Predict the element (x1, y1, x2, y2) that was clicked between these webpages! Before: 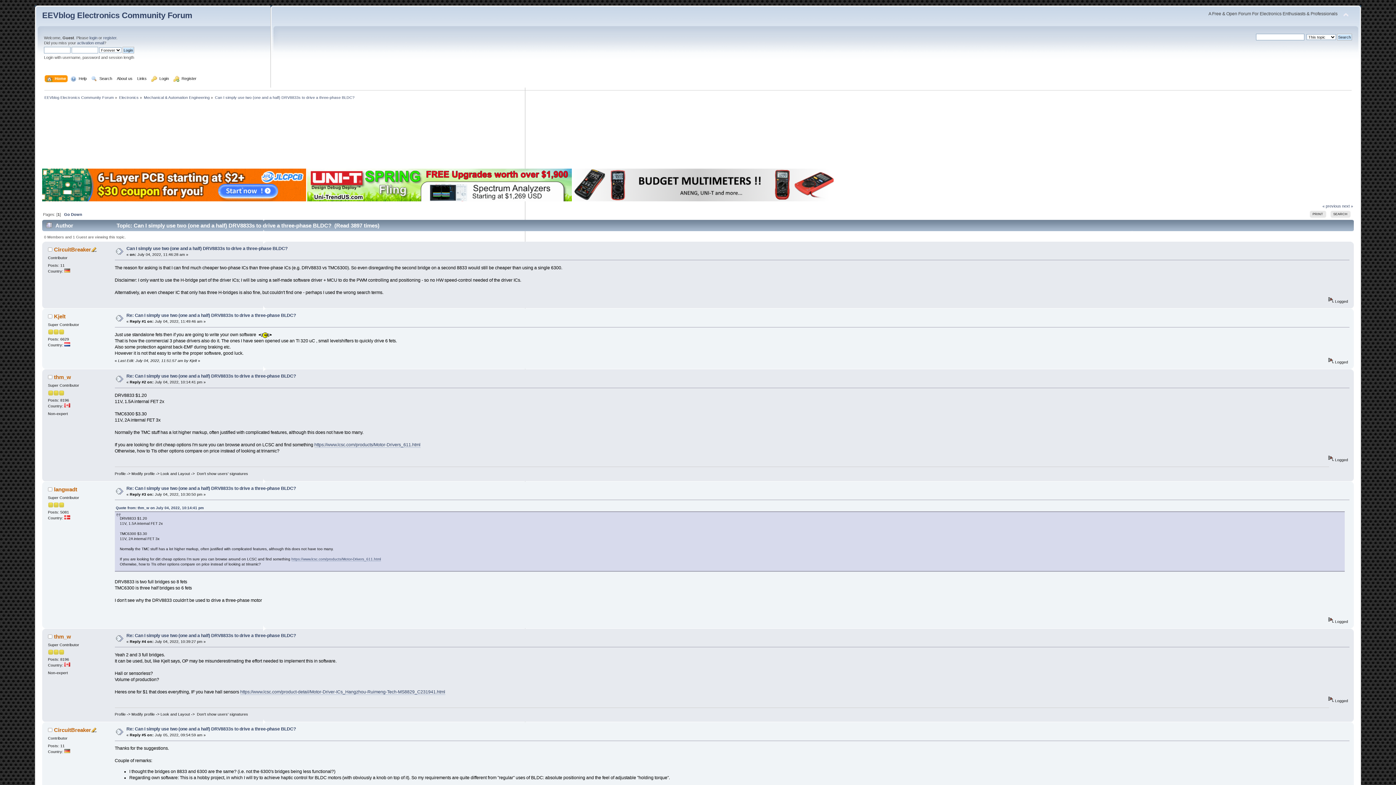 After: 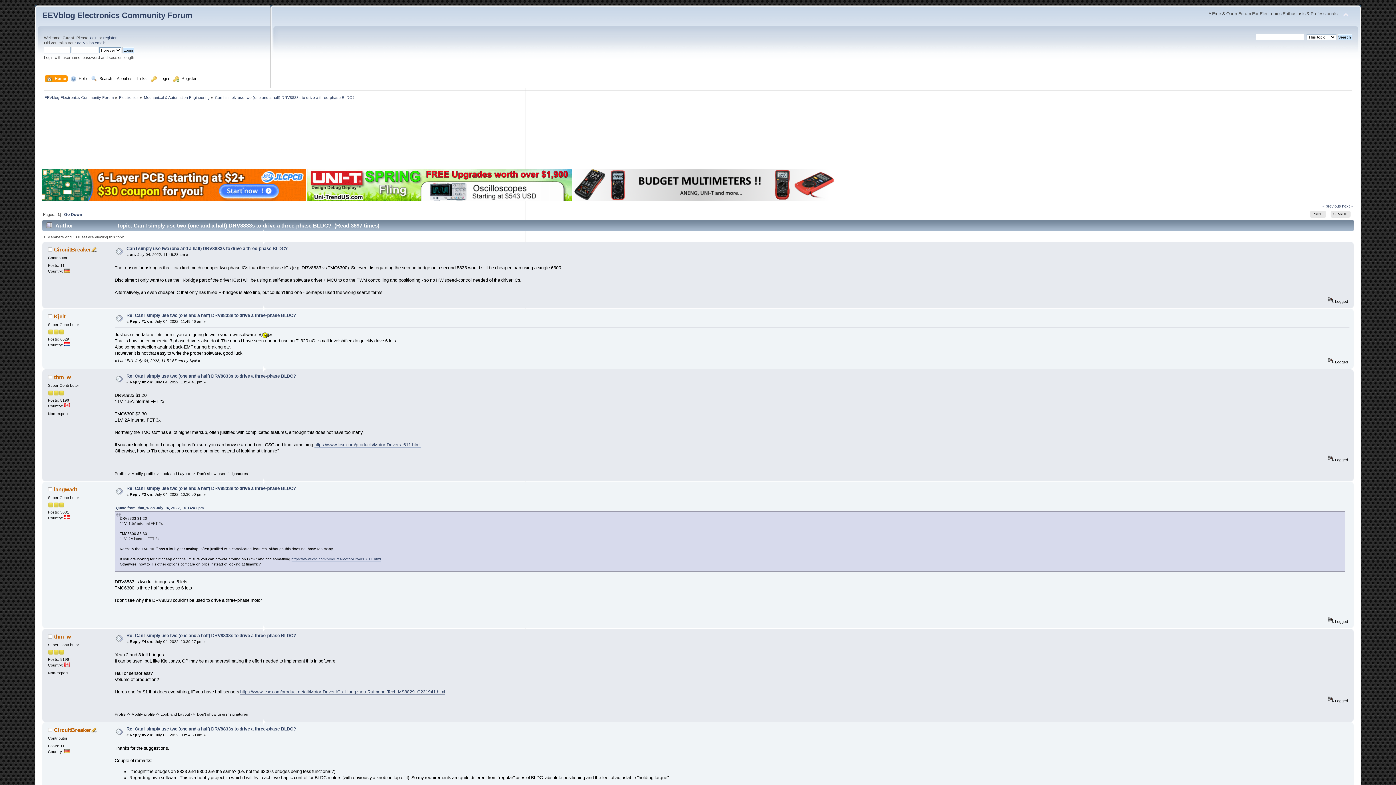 Action: label: https://www.lcsc.com/product-detail/Motor-Driver-ICs_Hangzhou-Ruimeng-Tech-MS8829_C231941.html bbox: (240, 689, 445, 695)